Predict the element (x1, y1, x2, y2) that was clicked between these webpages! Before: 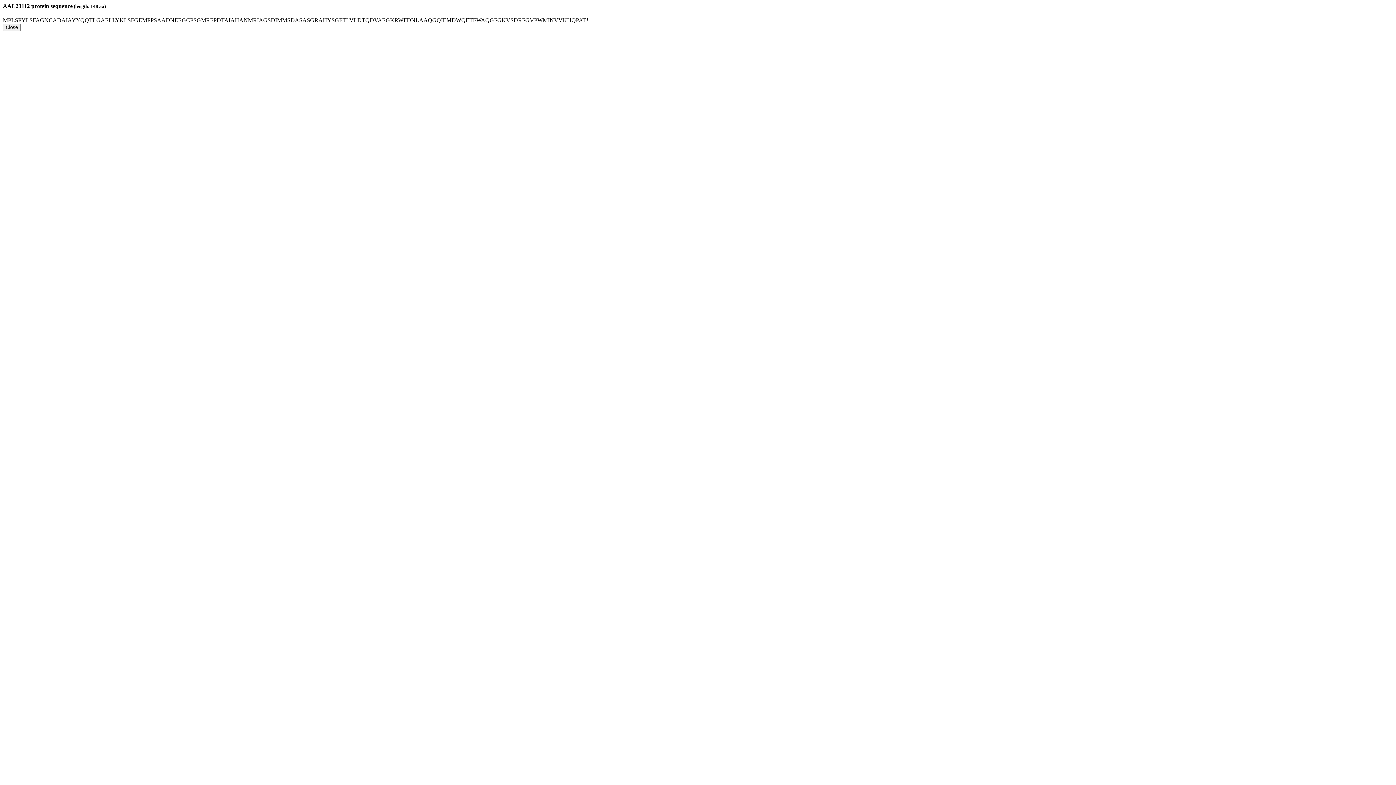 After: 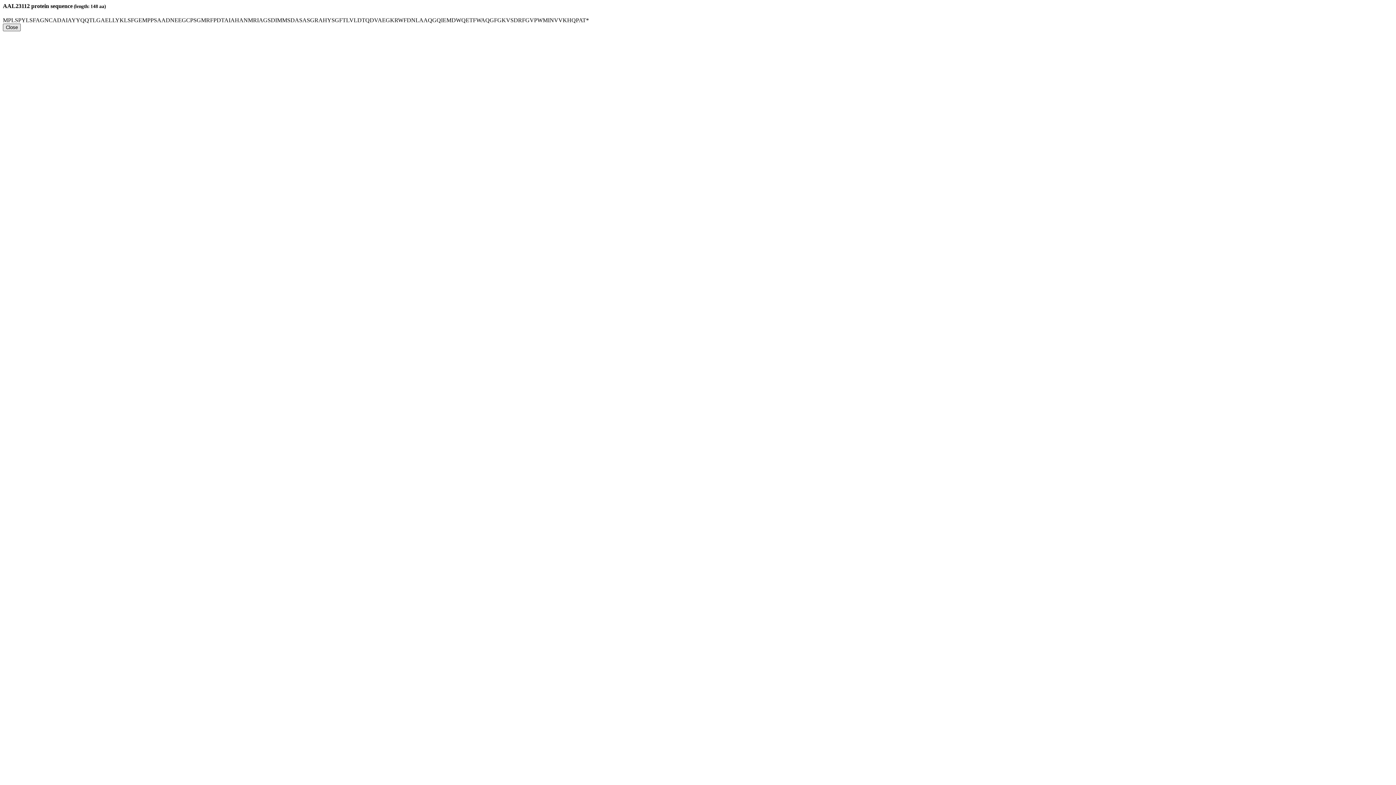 Action: label: Close bbox: (2, 23, 20, 31)